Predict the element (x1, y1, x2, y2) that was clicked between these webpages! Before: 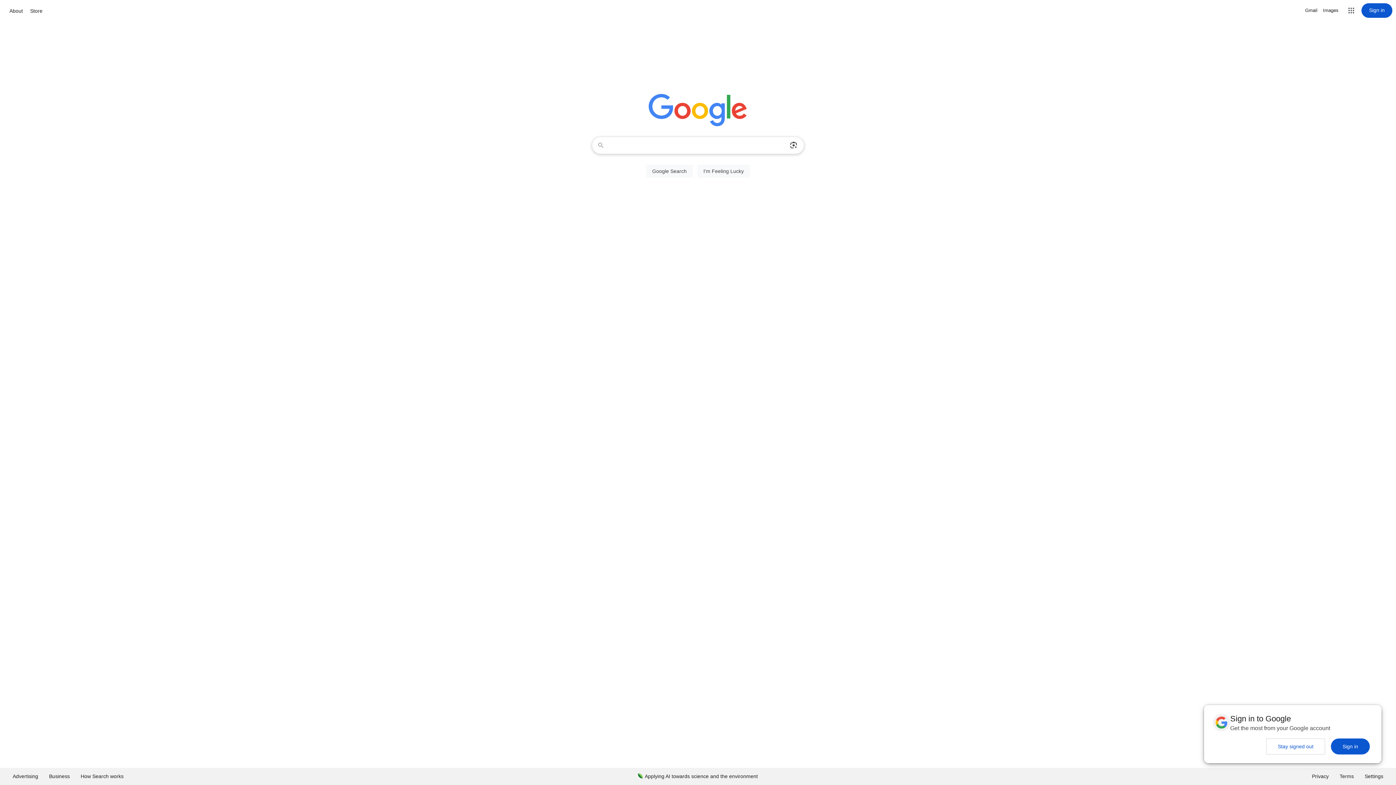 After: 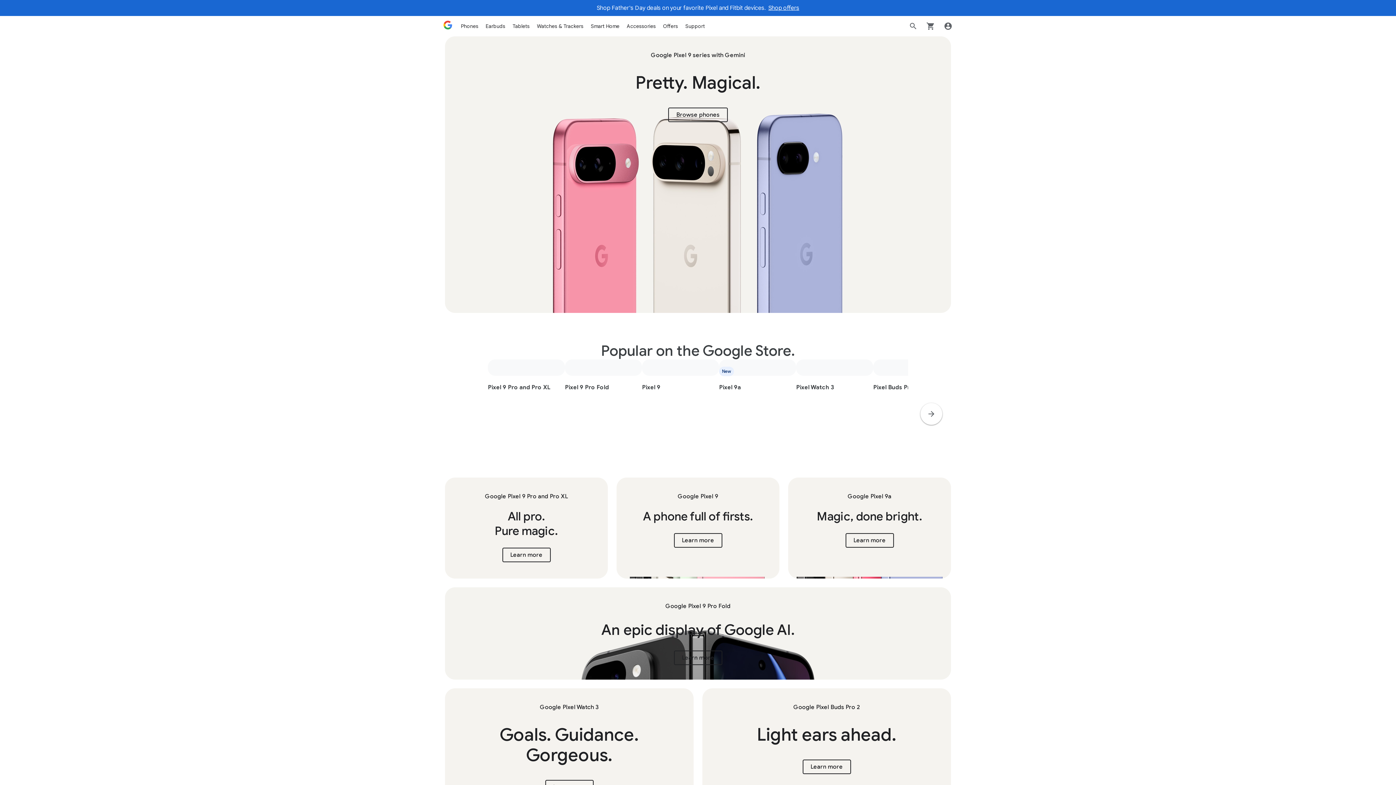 Action: bbox: (28, 6, 44, 15) label: Store